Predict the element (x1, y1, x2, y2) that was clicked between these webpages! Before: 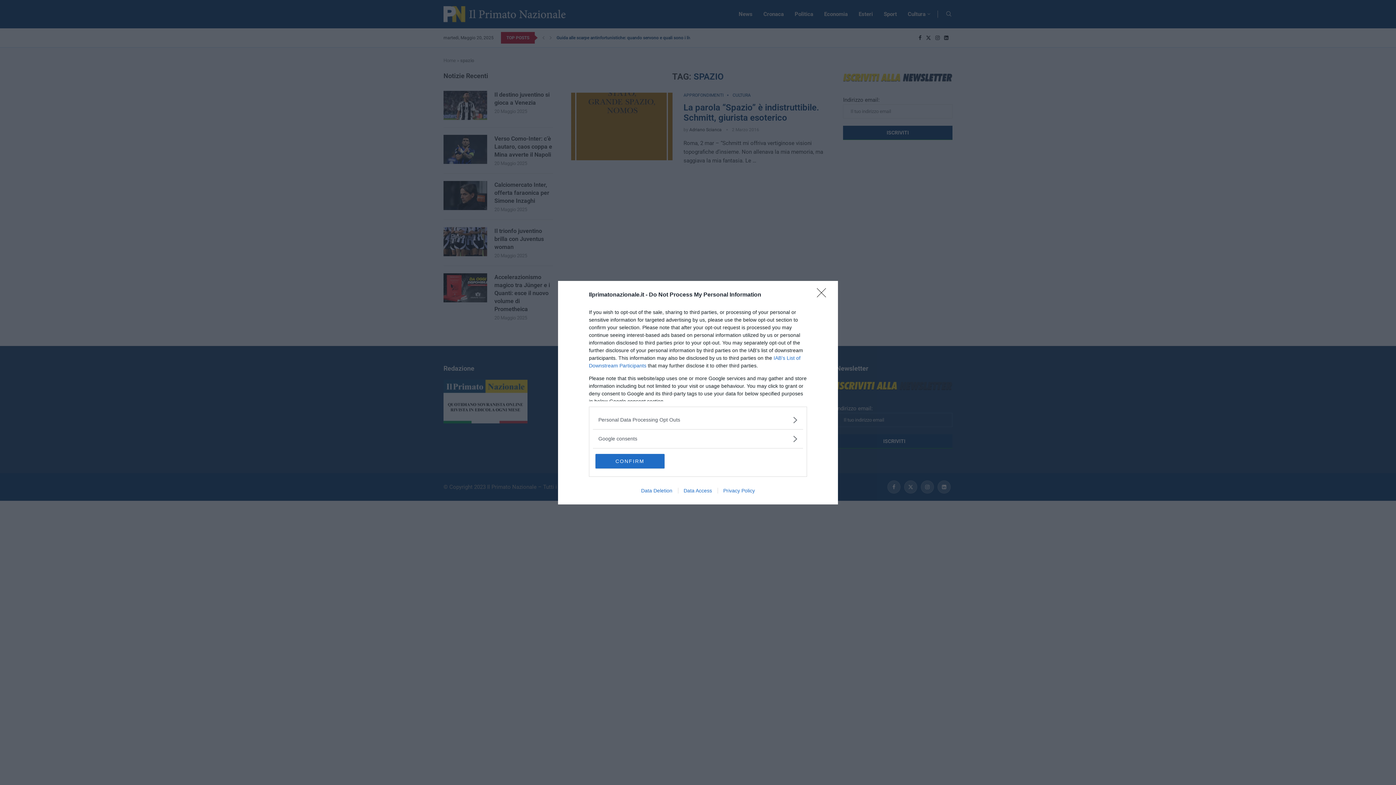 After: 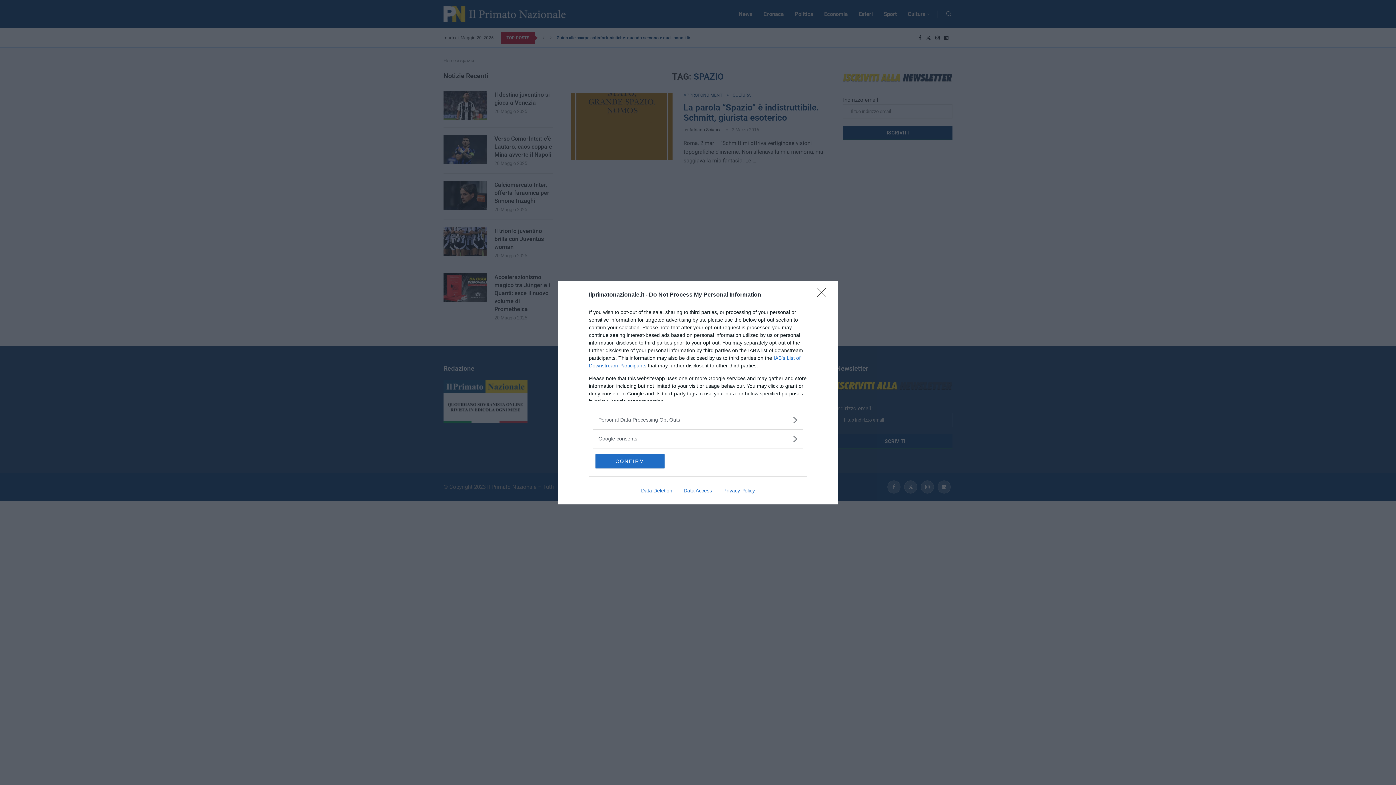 Action: bbox: (678, 487, 717, 493) label: Data Access